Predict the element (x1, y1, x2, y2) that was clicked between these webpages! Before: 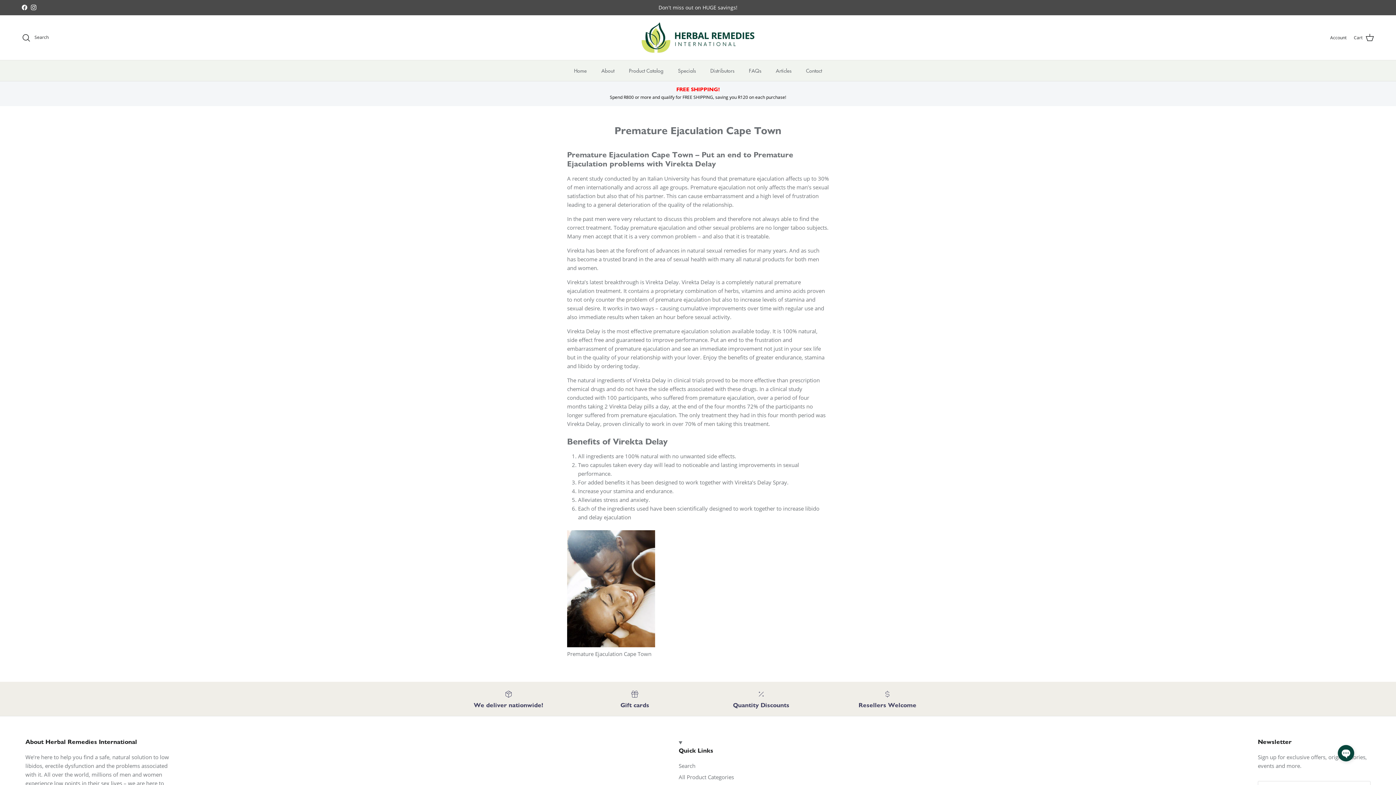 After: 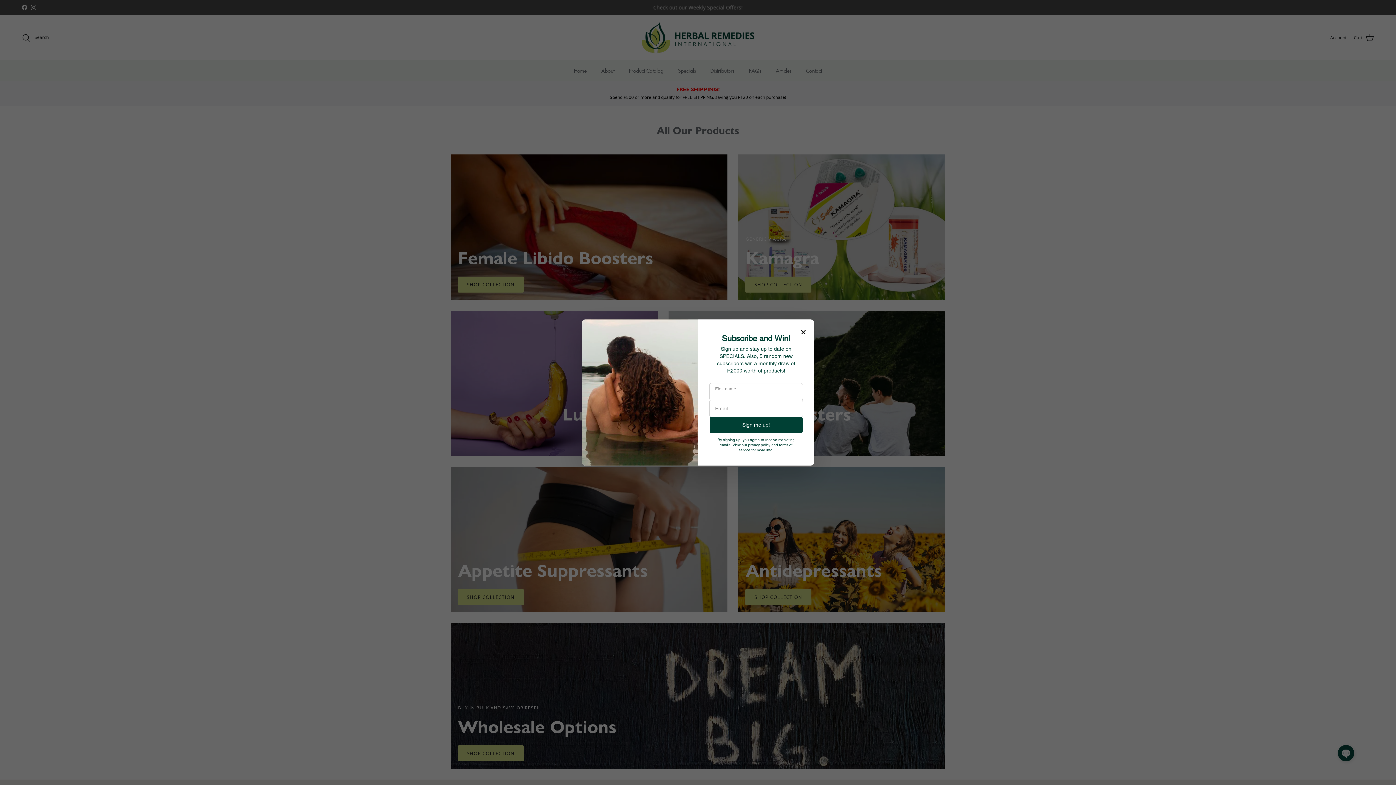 Action: bbox: (622, 60, 670, 81) label: Product Catalog